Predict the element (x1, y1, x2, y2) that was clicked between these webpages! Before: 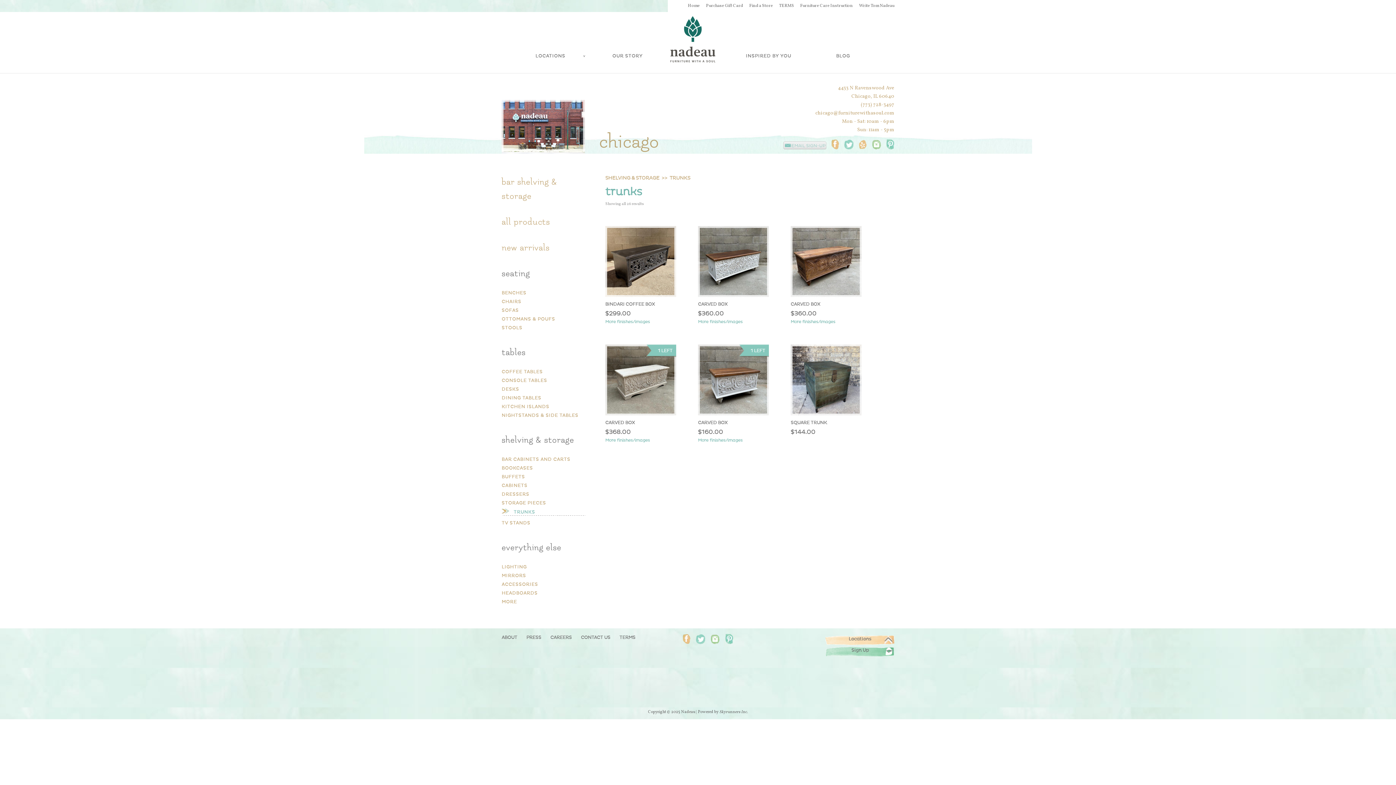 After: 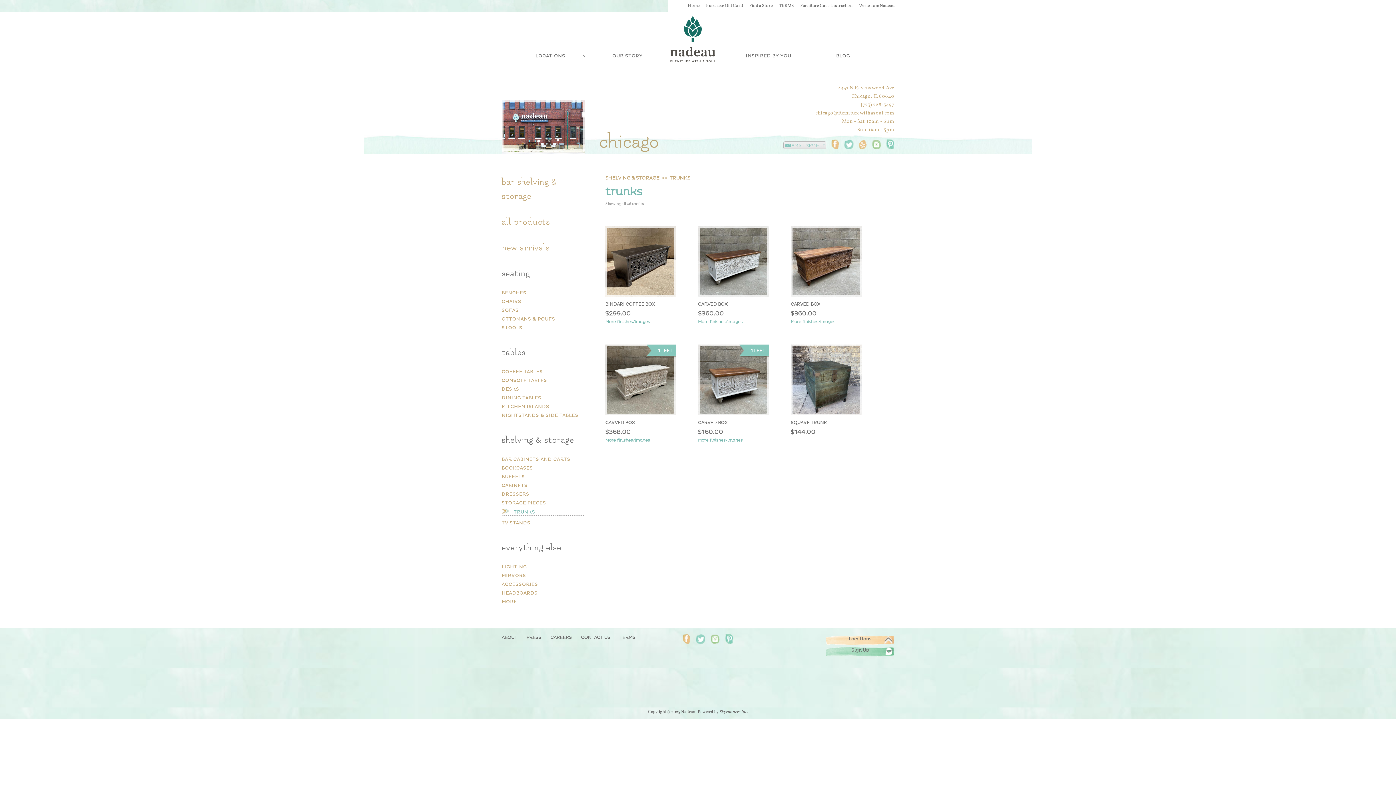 Action: bbox: (696, 640, 705, 646)